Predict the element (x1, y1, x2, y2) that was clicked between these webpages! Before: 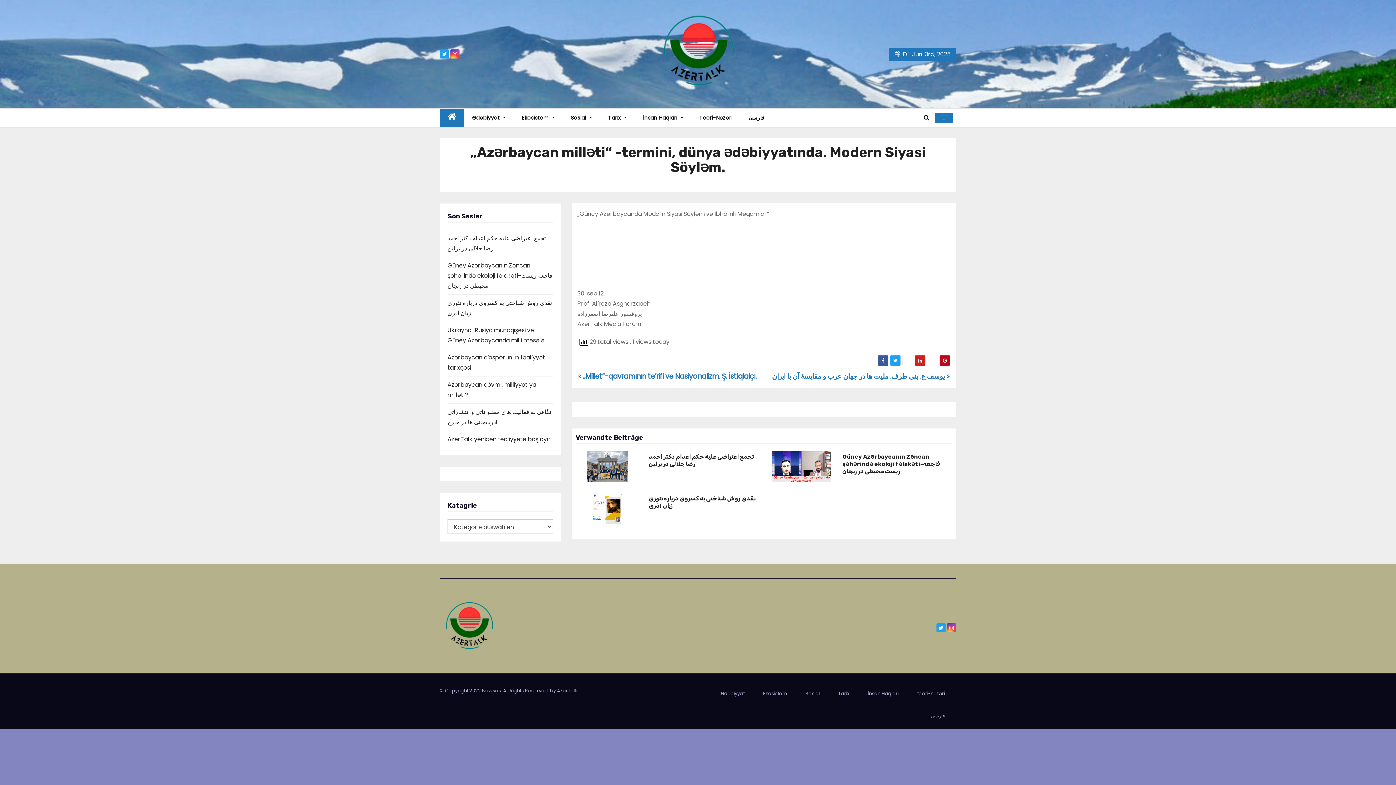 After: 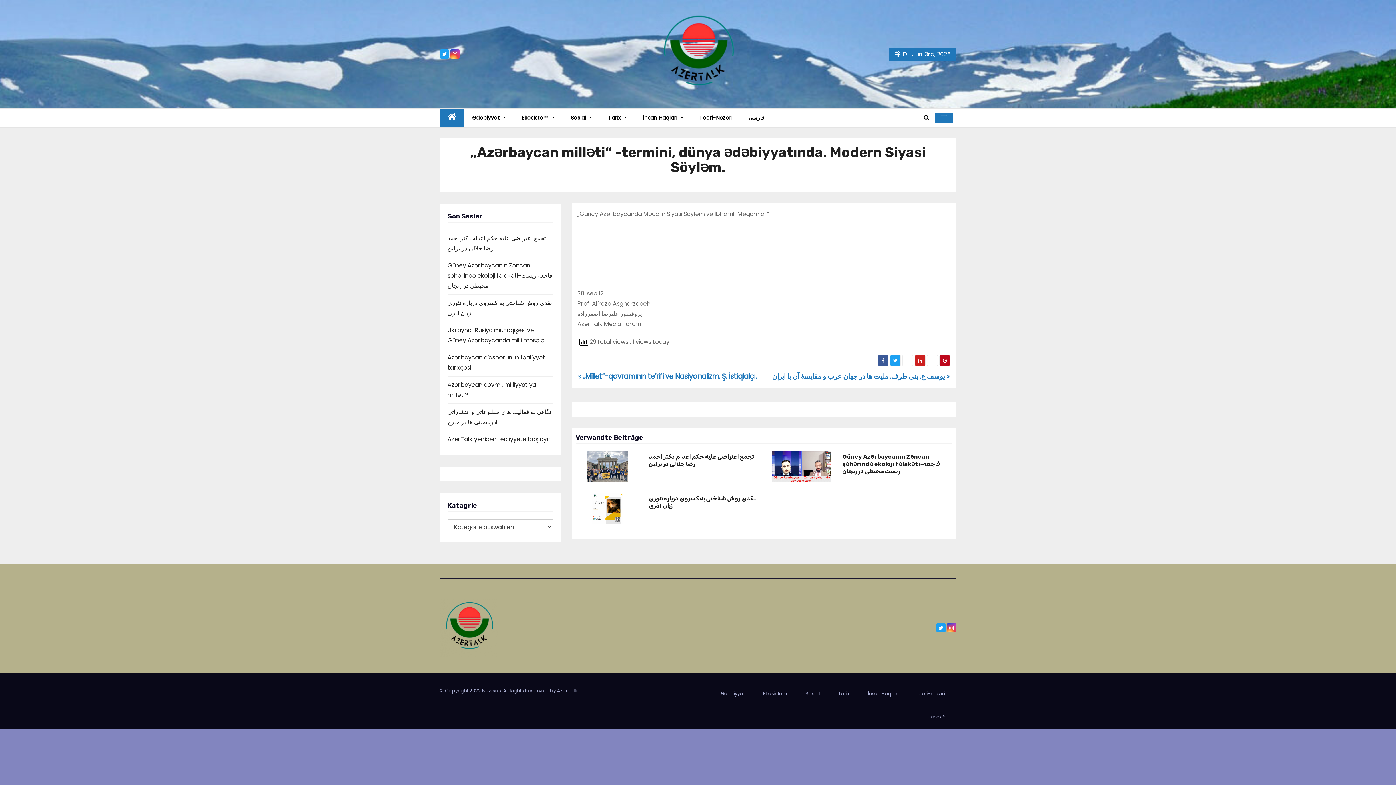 Action: bbox: (902, 355, 913, 366)